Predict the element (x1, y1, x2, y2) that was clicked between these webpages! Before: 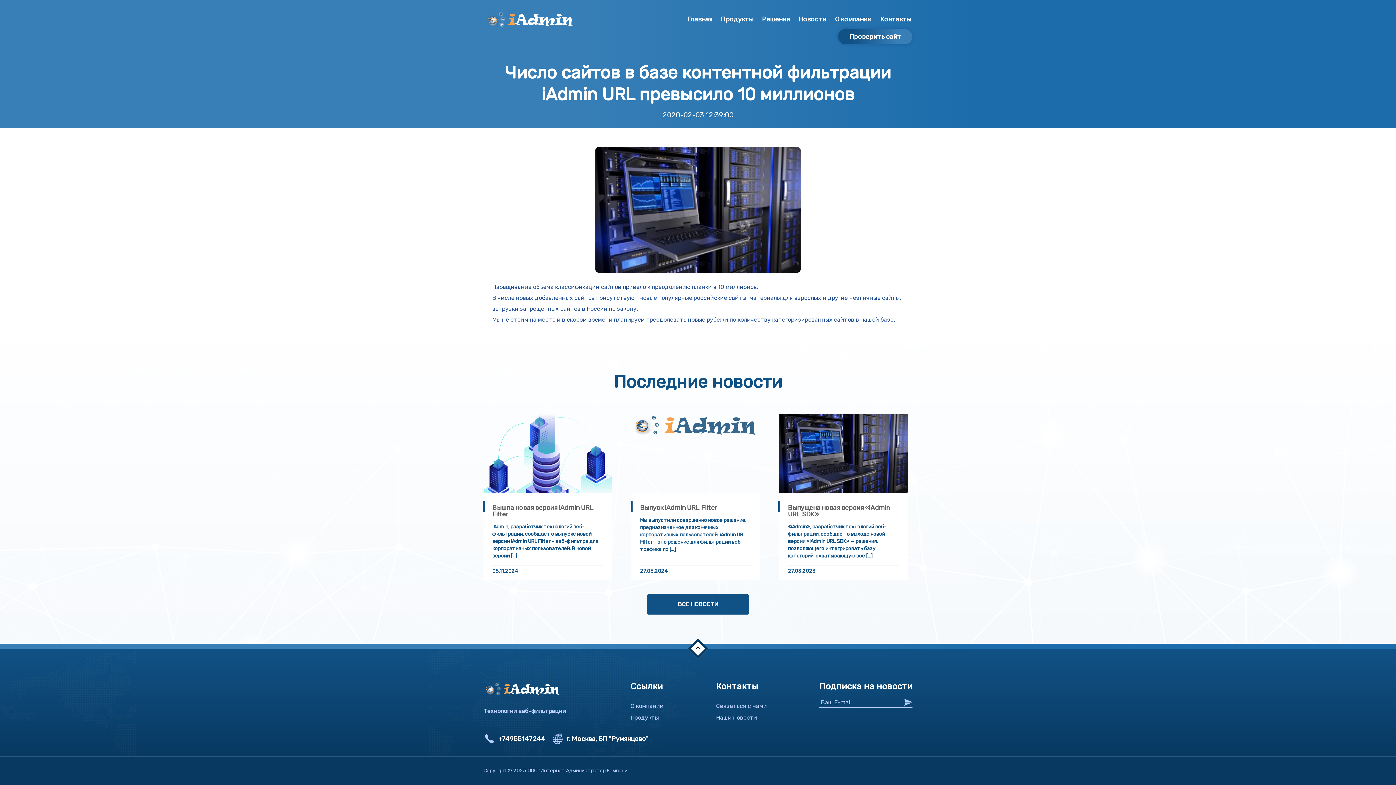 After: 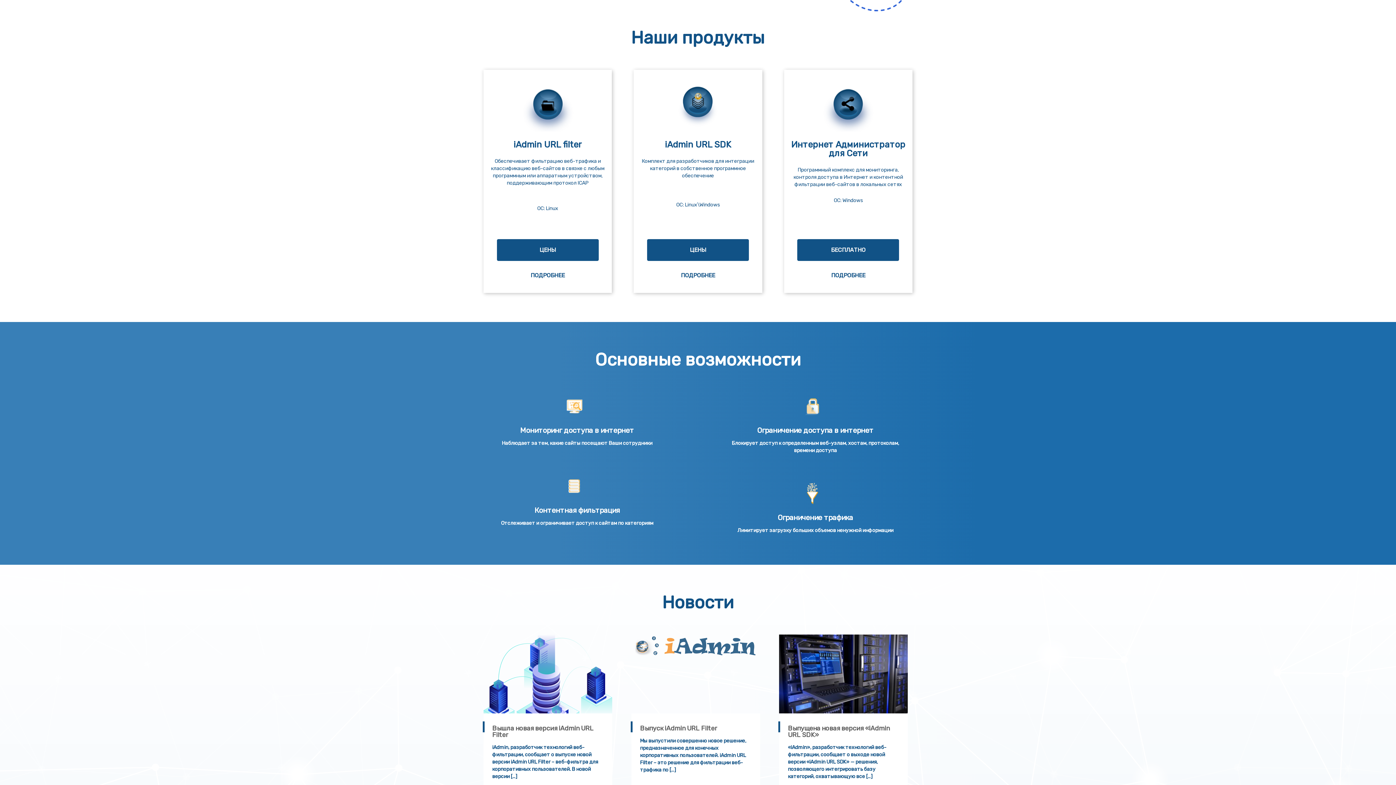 Action: label: Продукты bbox: (630, 714, 659, 721)